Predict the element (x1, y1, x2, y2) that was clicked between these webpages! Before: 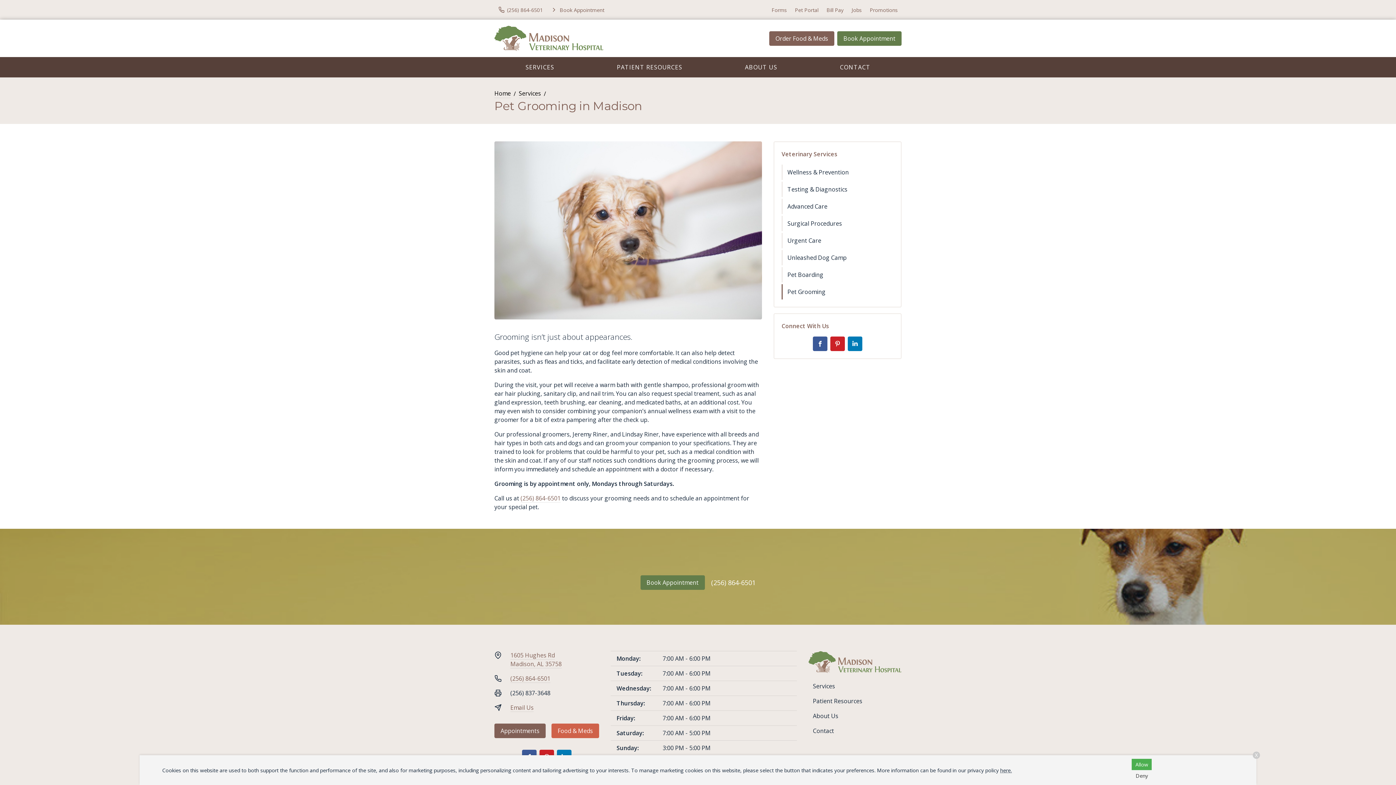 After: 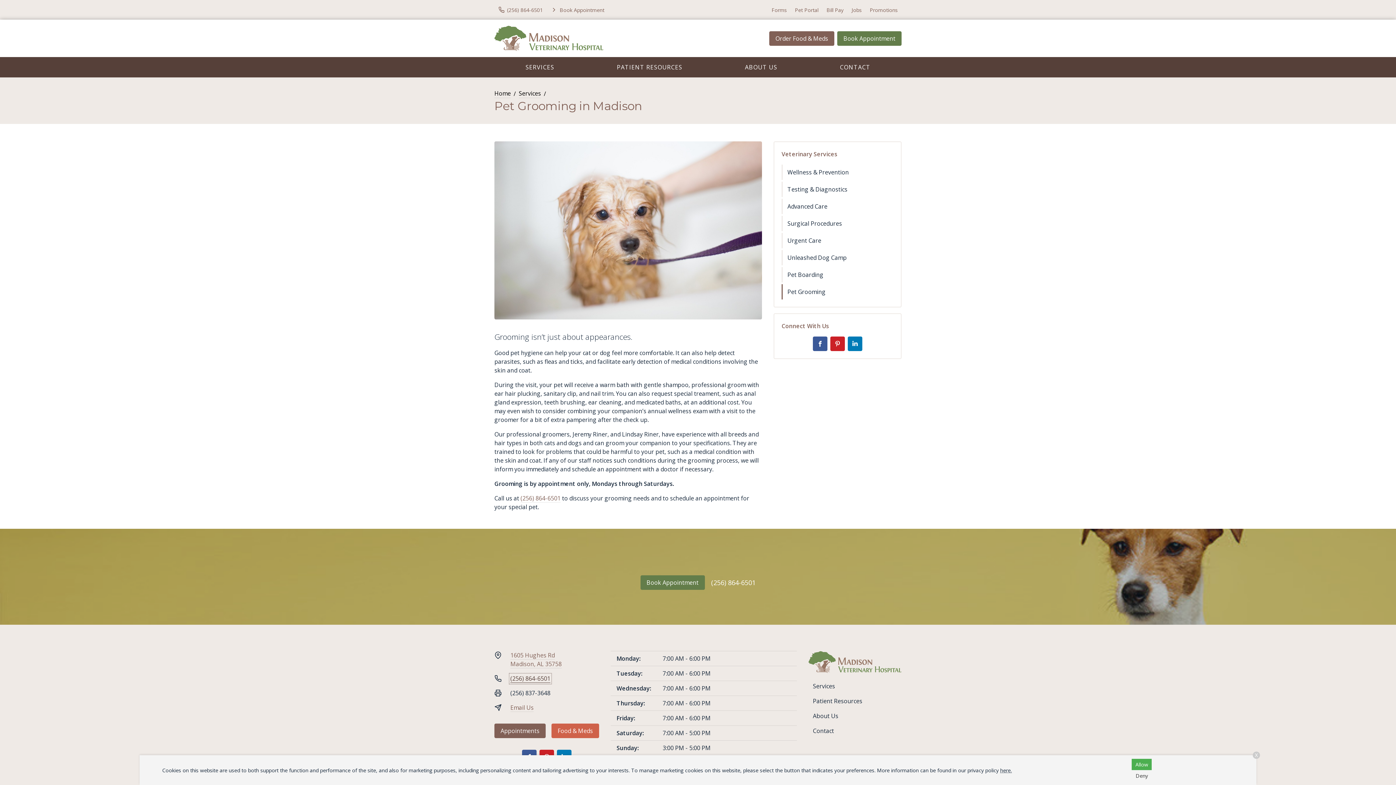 Action: bbox: (510, 675, 550, 683) label: (256) 864-6501